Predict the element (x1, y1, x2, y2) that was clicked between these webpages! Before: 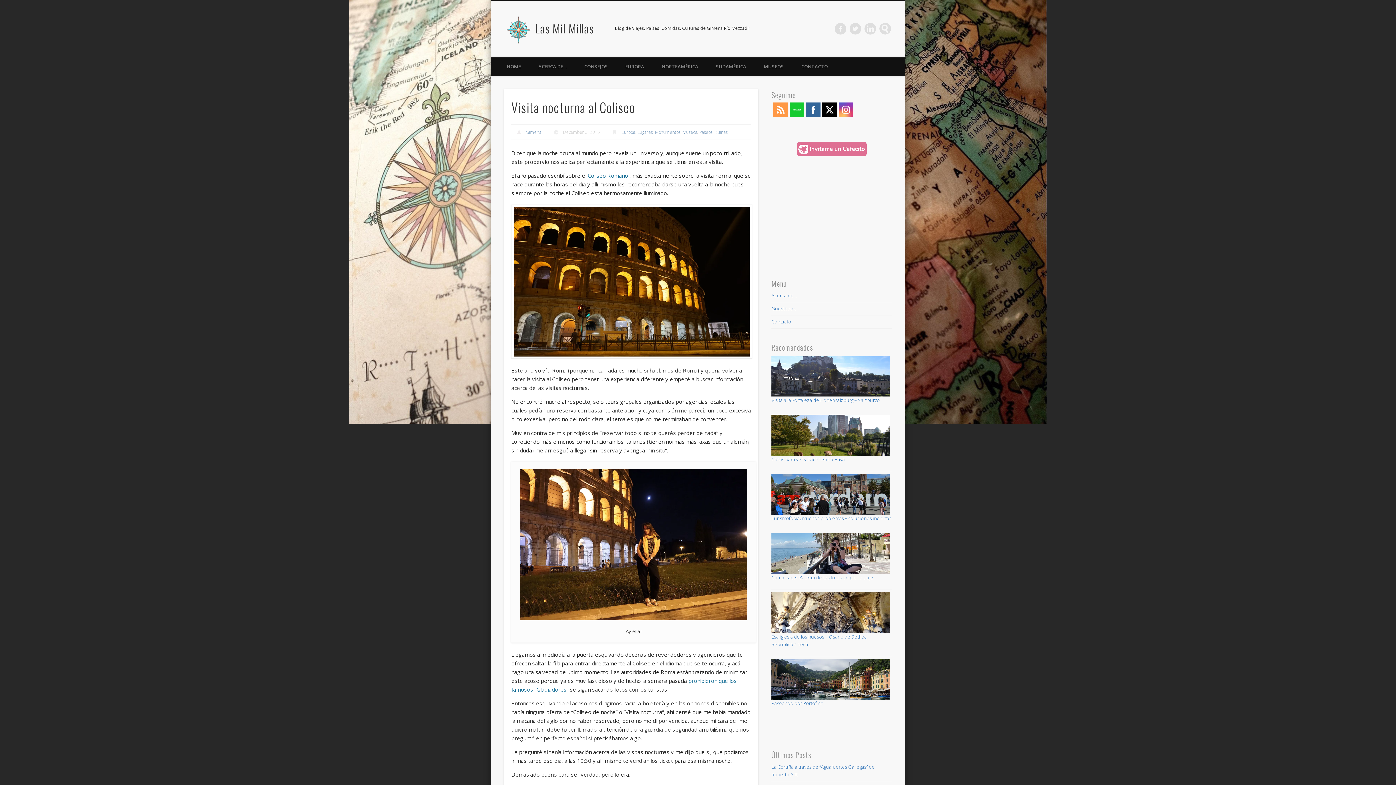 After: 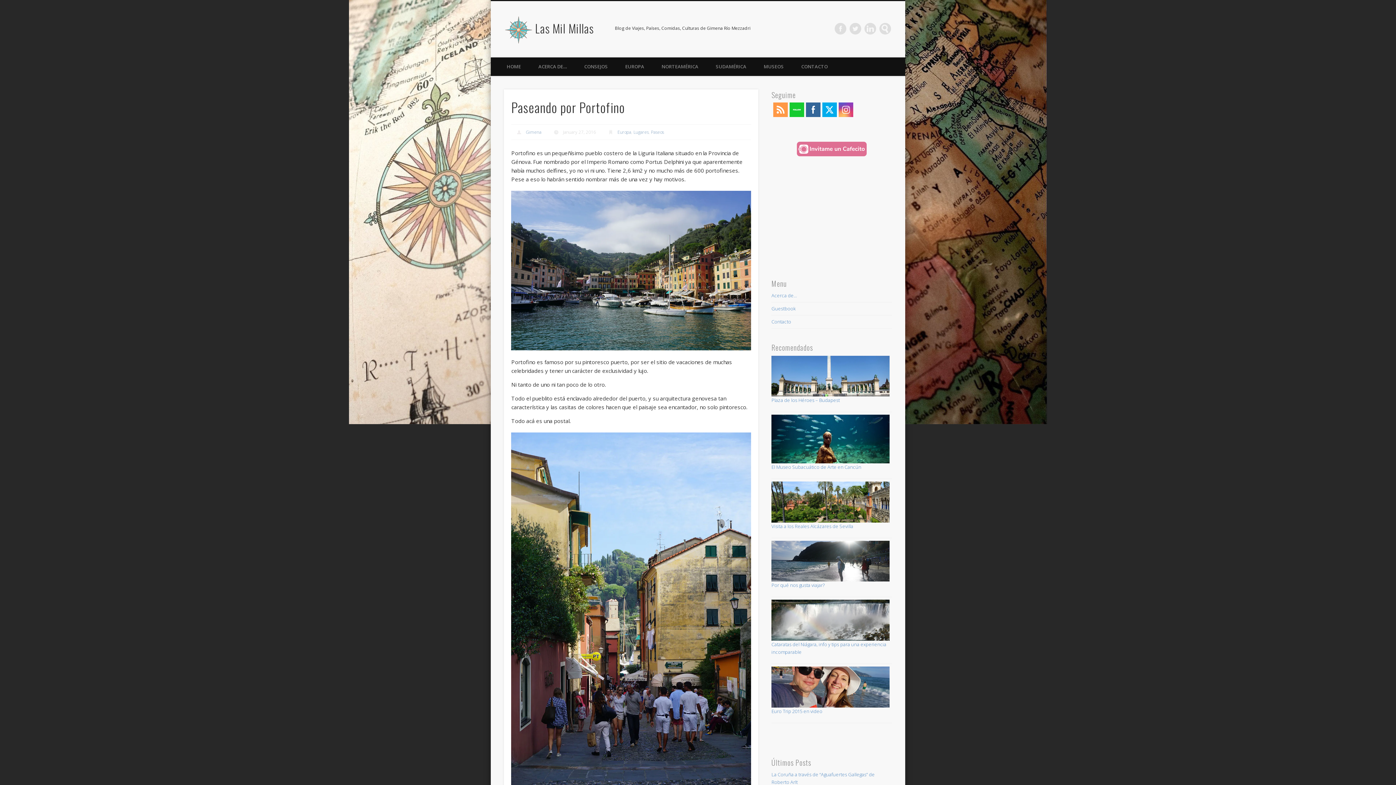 Action: label: Paseando por Portofino bbox: (771, 700, 823, 707)